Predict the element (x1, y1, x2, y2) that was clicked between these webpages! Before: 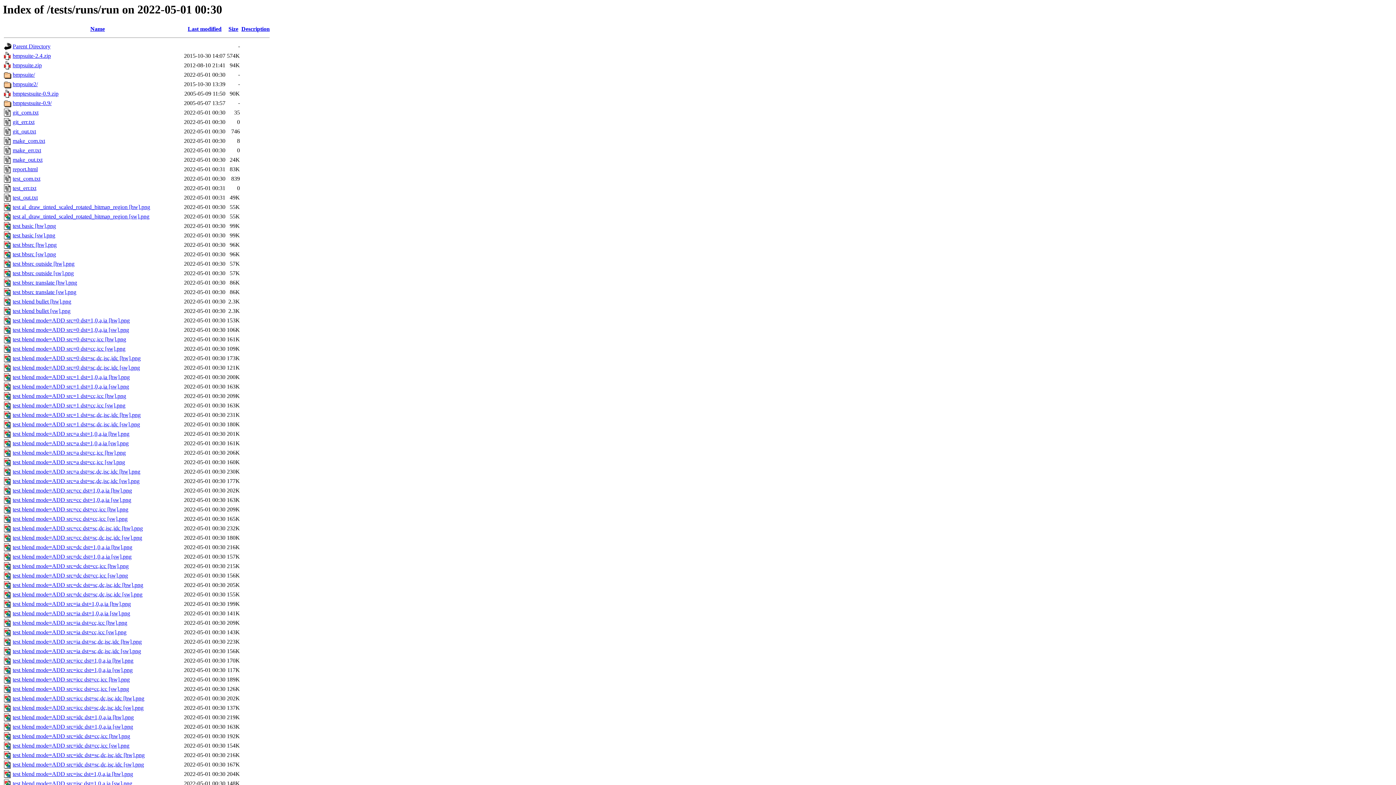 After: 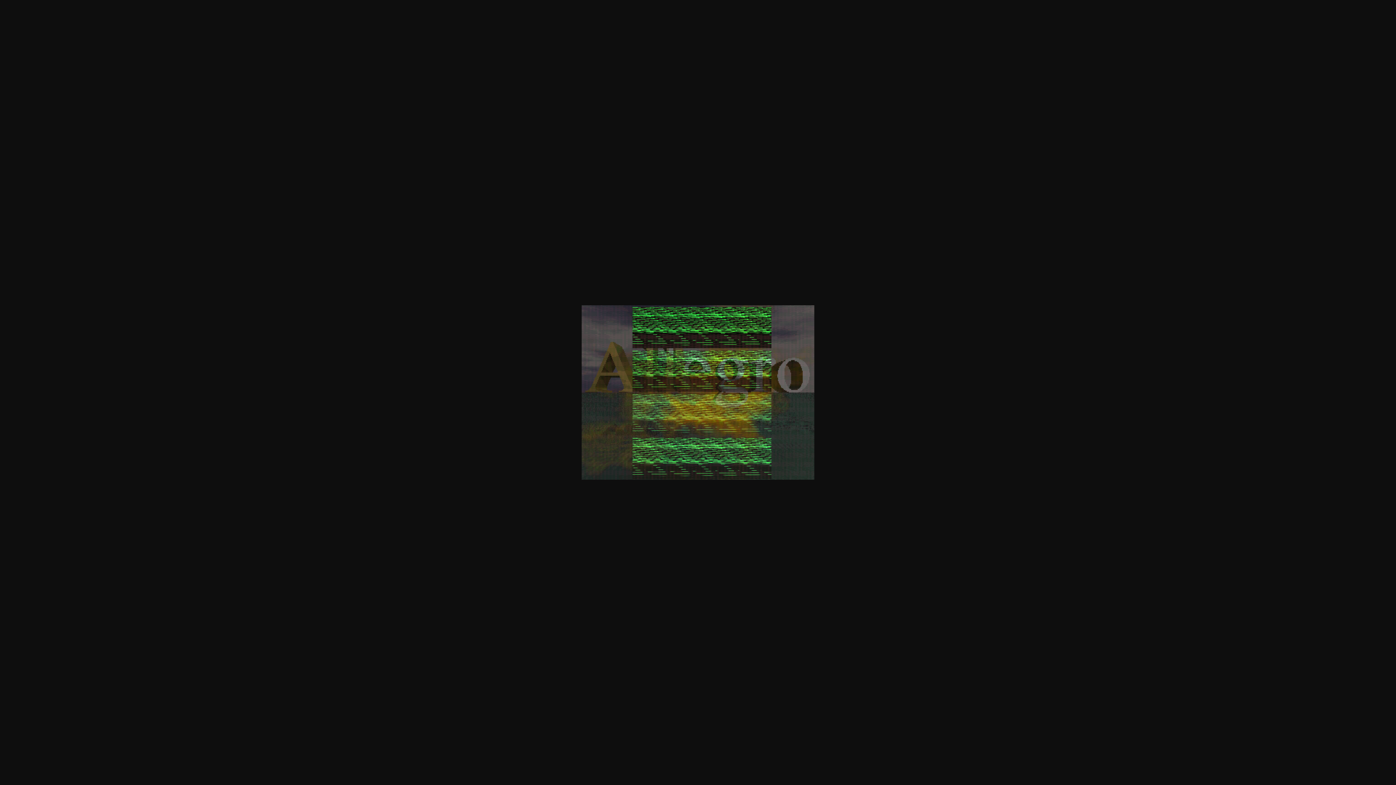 Action: label: test blend mode=ADD src=cc dst=sc,dc,isc,idc [hw].png bbox: (12, 525, 142, 531)